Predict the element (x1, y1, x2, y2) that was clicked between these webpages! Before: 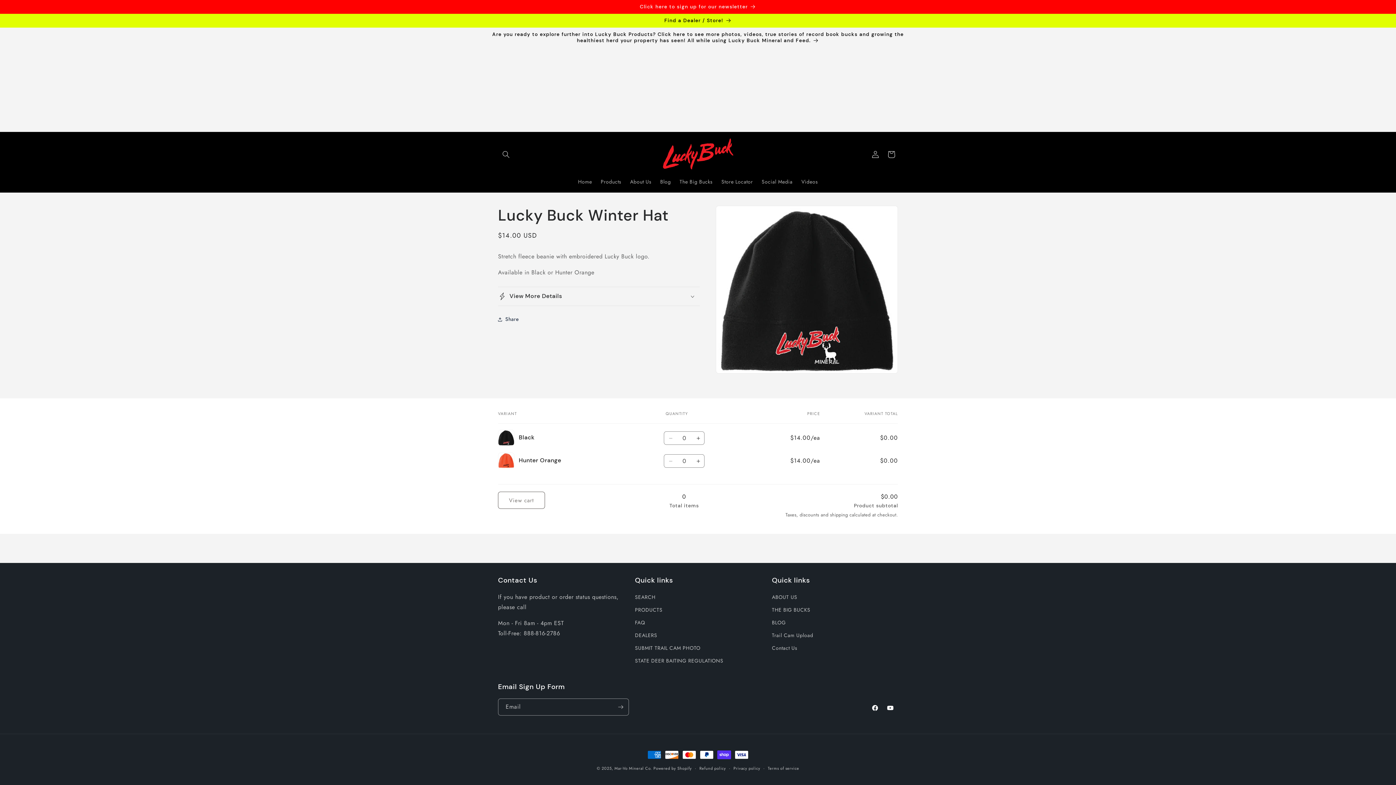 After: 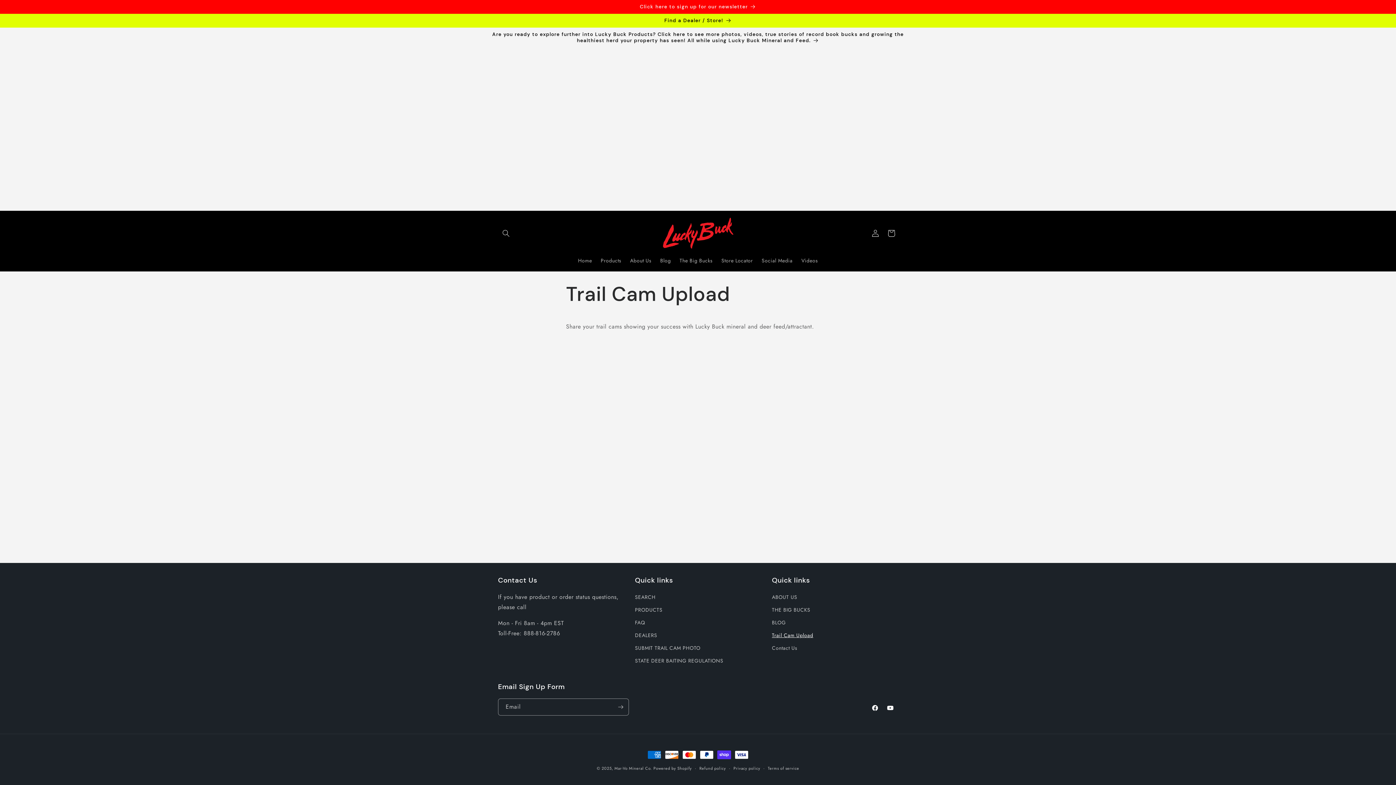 Action: bbox: (772, 629, 813, 642) label: Trail Cam Upload